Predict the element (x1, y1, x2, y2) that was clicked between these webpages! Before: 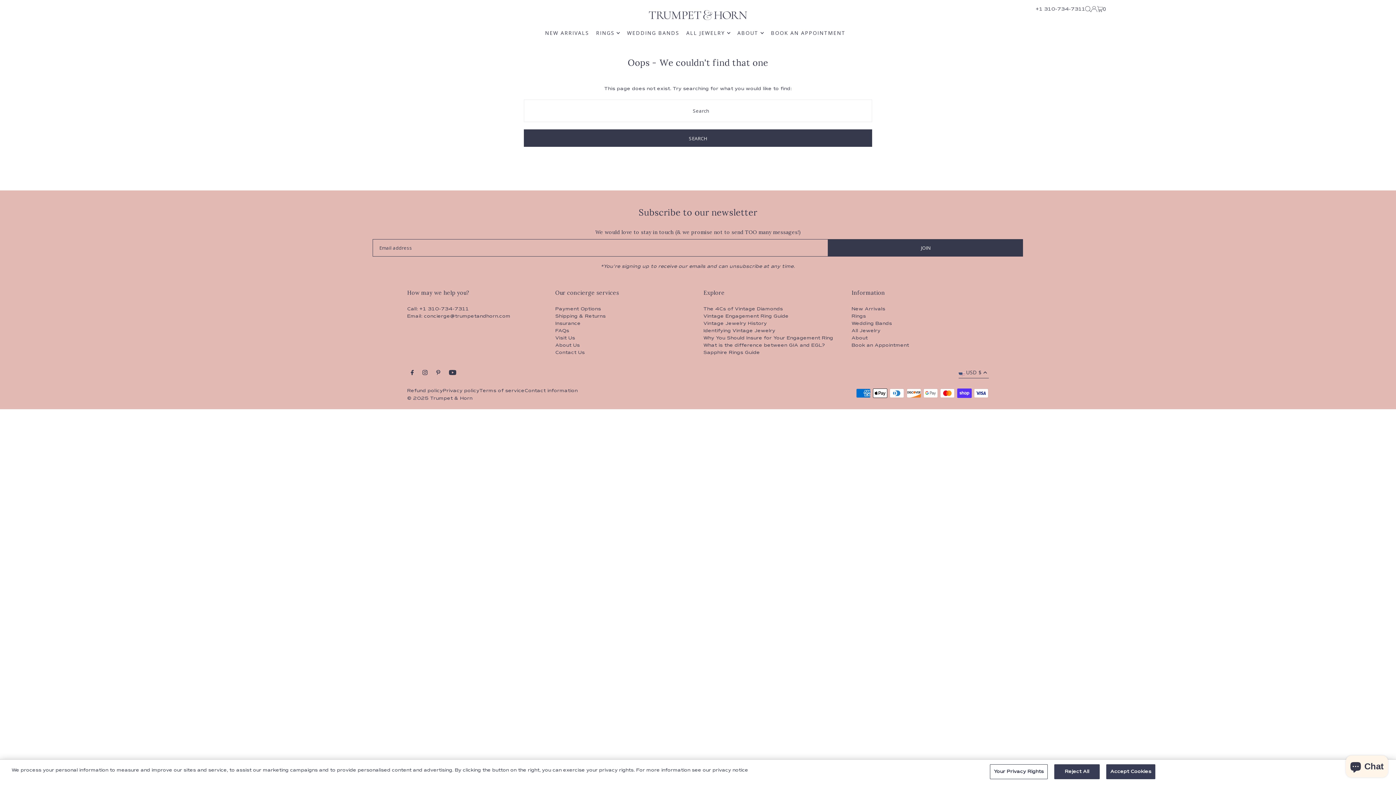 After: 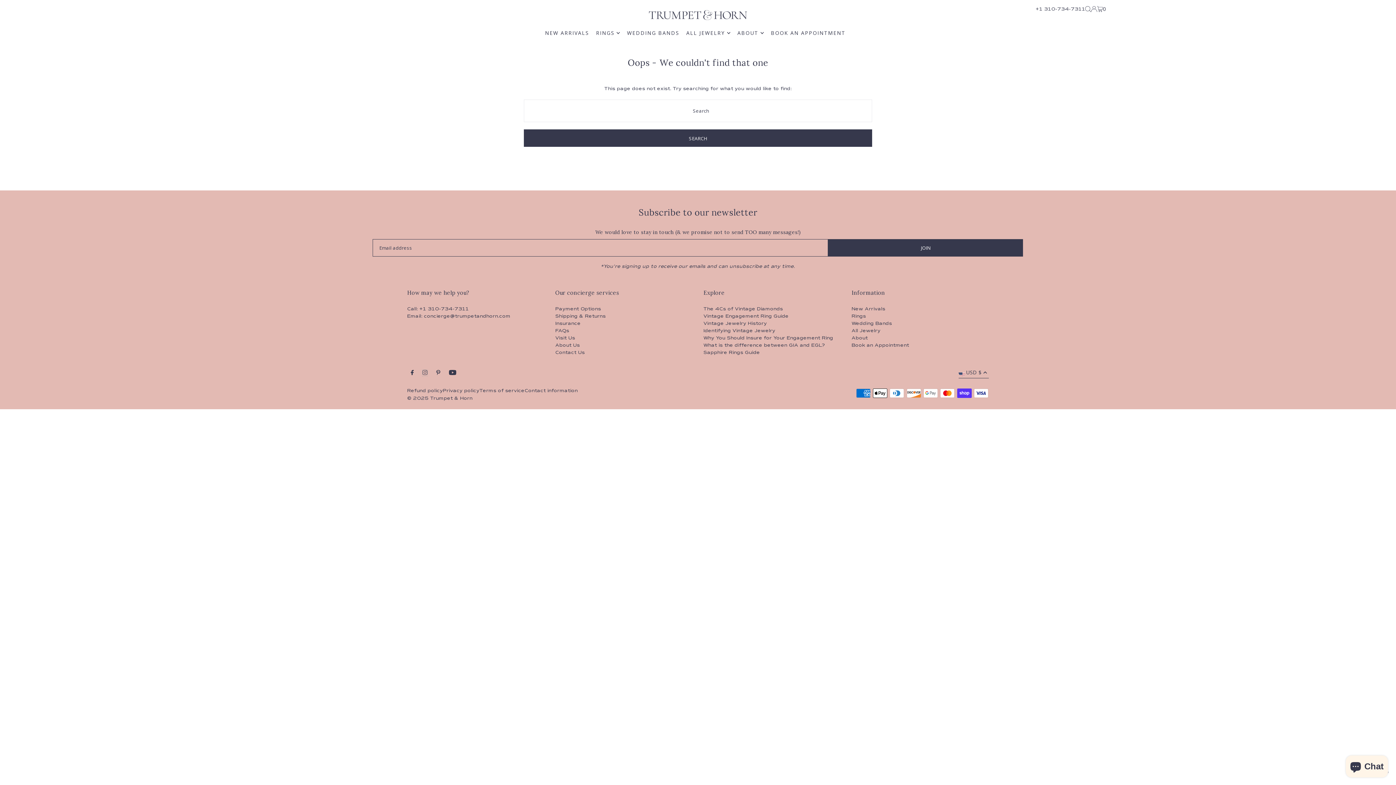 Action: bbox: (422, 370, 427, 376) label: Instagram